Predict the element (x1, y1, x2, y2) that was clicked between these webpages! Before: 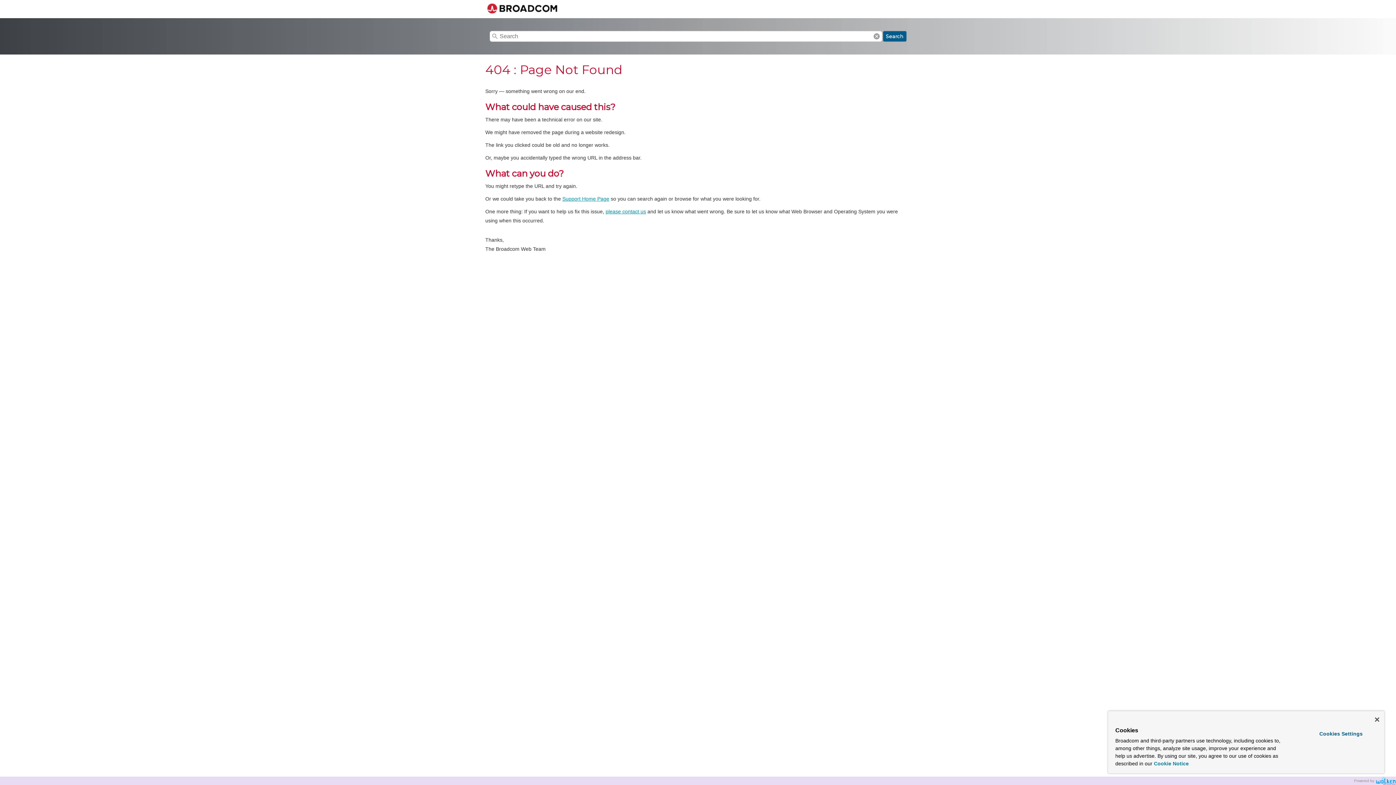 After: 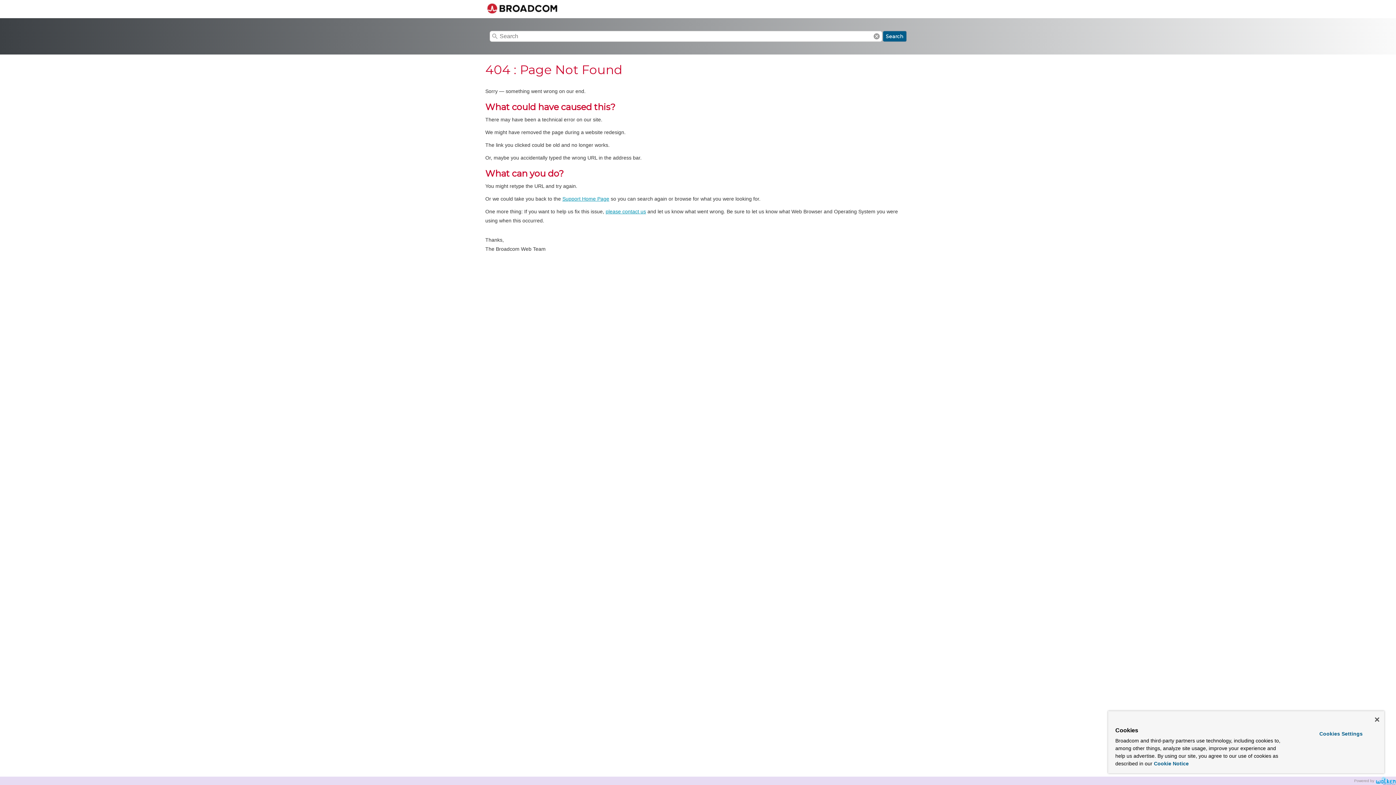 Action: label: Support Home Page bbox: (562, 195, 609, 201)